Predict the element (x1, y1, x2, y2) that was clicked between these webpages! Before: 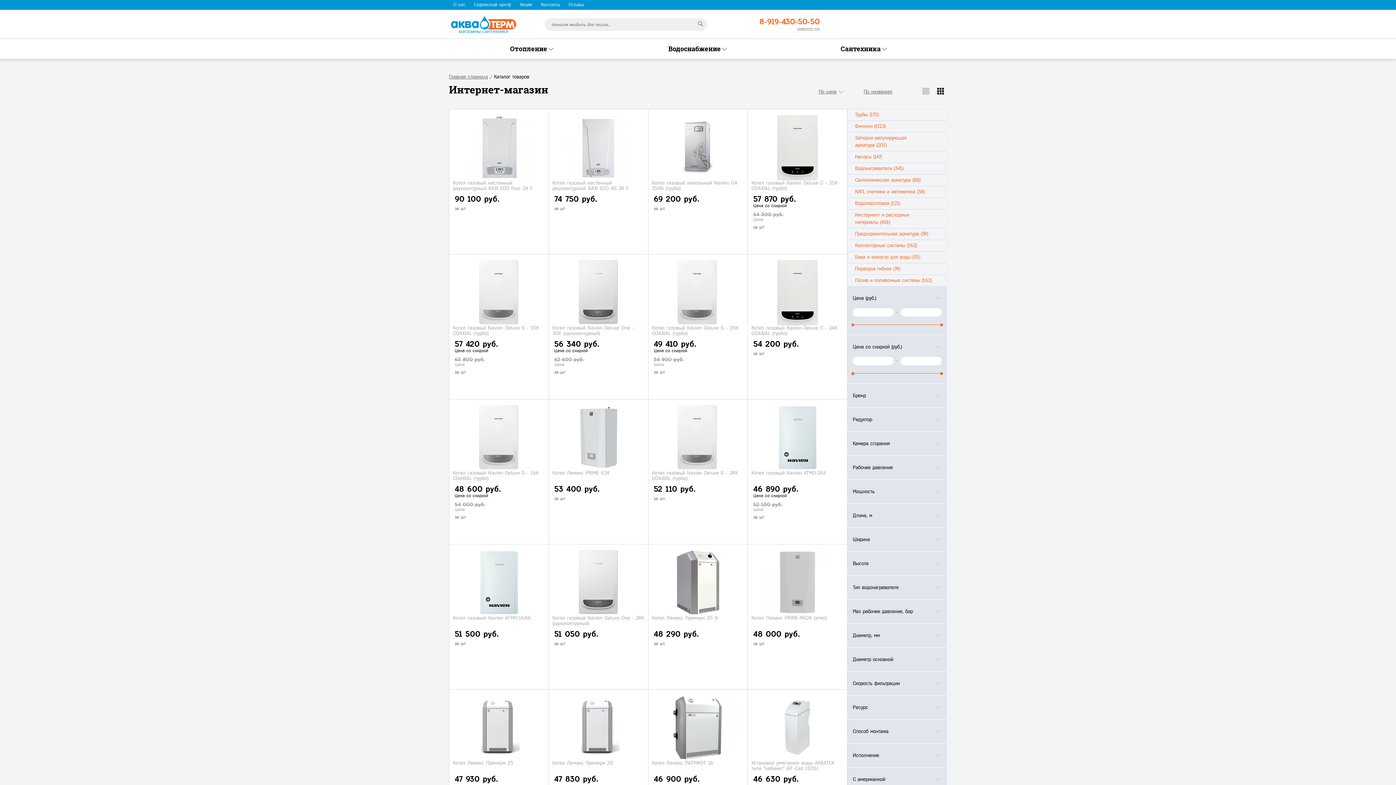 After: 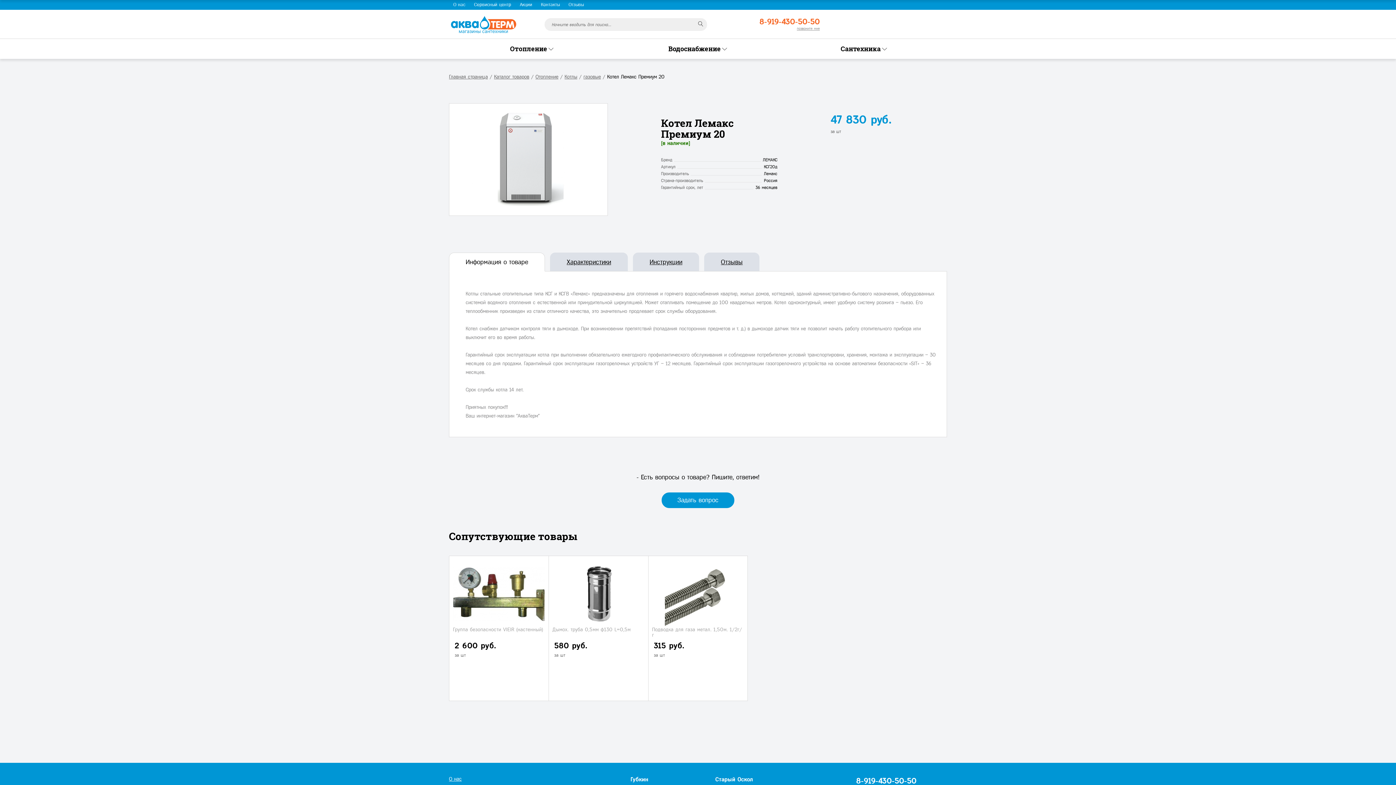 Action: label: Котел Лемакс Премиум 20 bbox: (552, 760, 613, 766)